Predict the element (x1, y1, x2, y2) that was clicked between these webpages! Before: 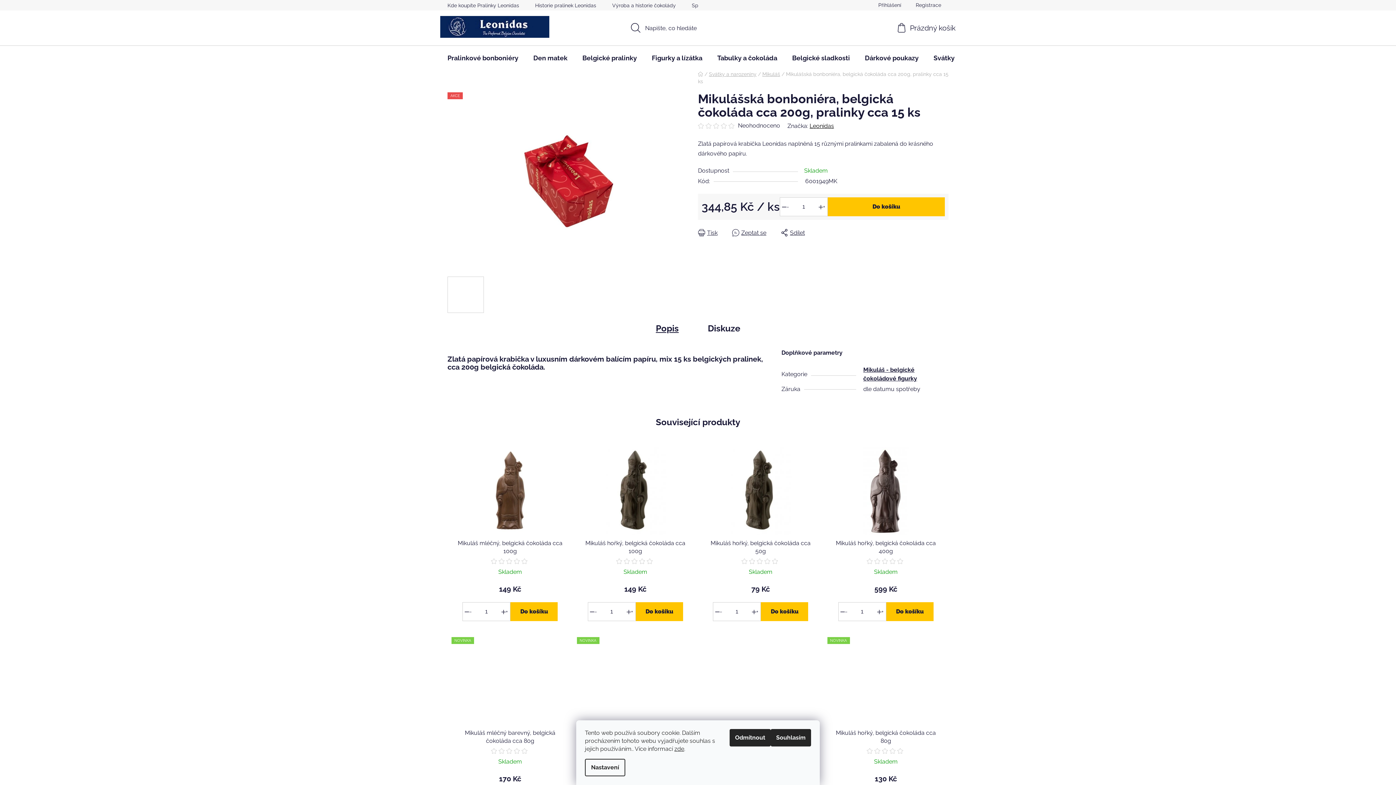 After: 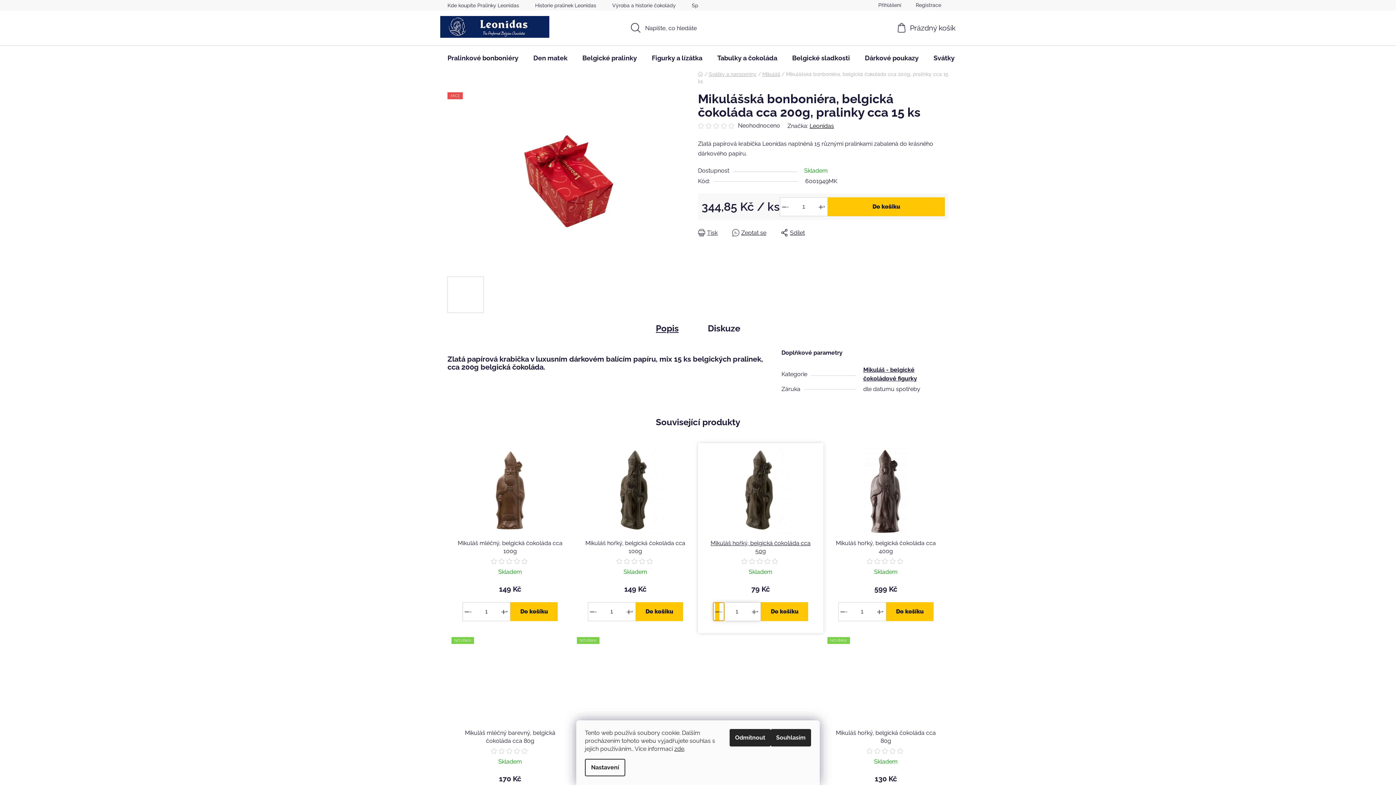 Action: label: Snížit množství o 1 bbox: (713, 602, 724, 621)